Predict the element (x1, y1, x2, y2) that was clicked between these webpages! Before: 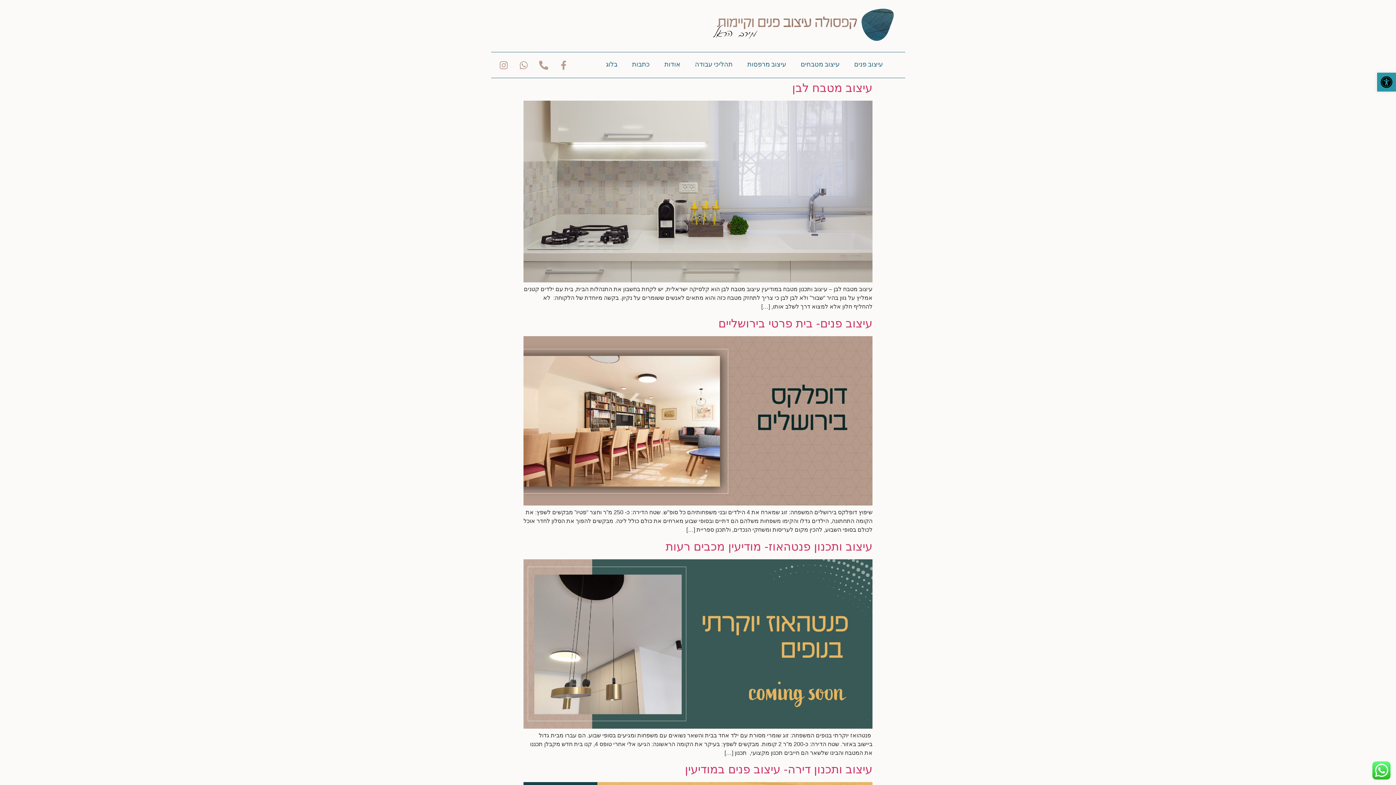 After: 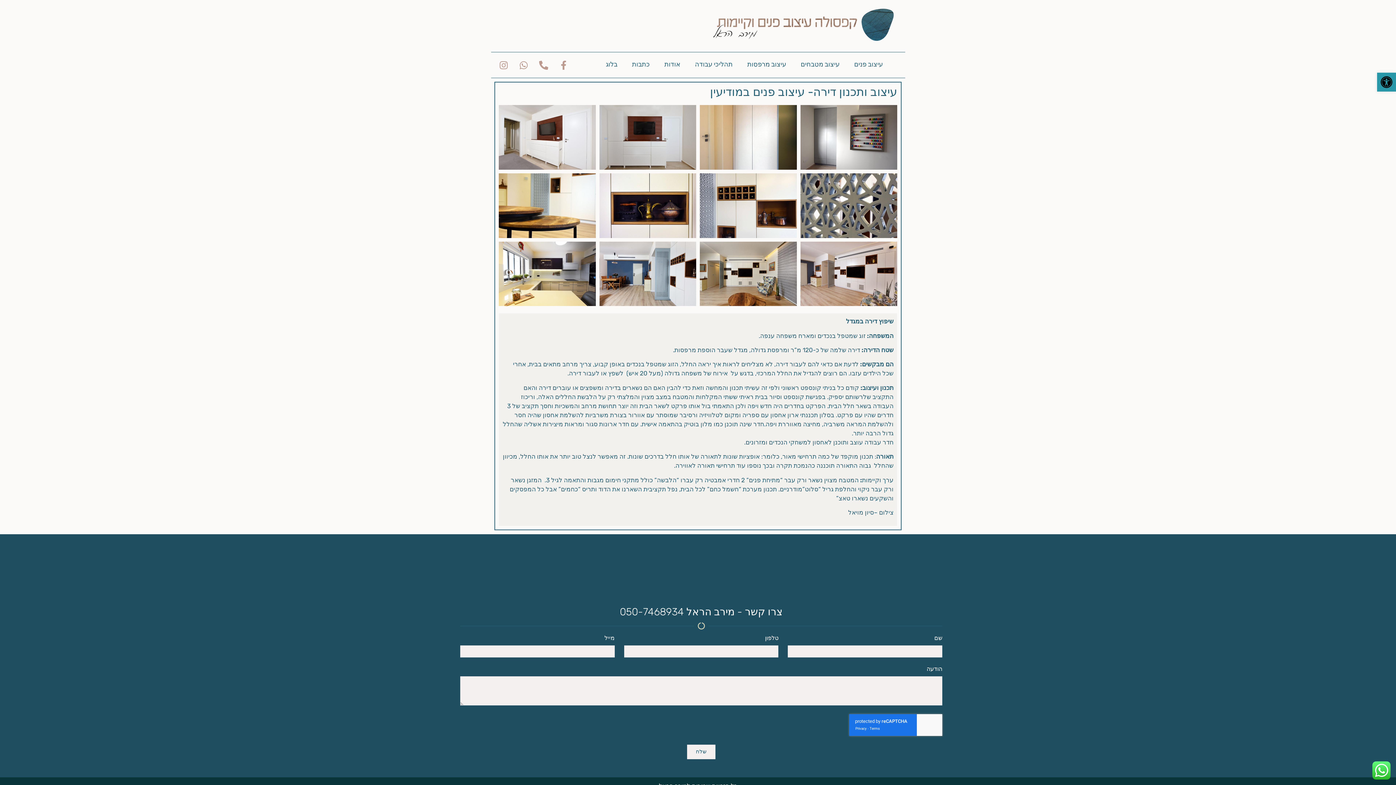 Action: bbox: (685, 763, 872, 776) label: עיצוב ותכנון דירה- עיצוב פנים במודיעין